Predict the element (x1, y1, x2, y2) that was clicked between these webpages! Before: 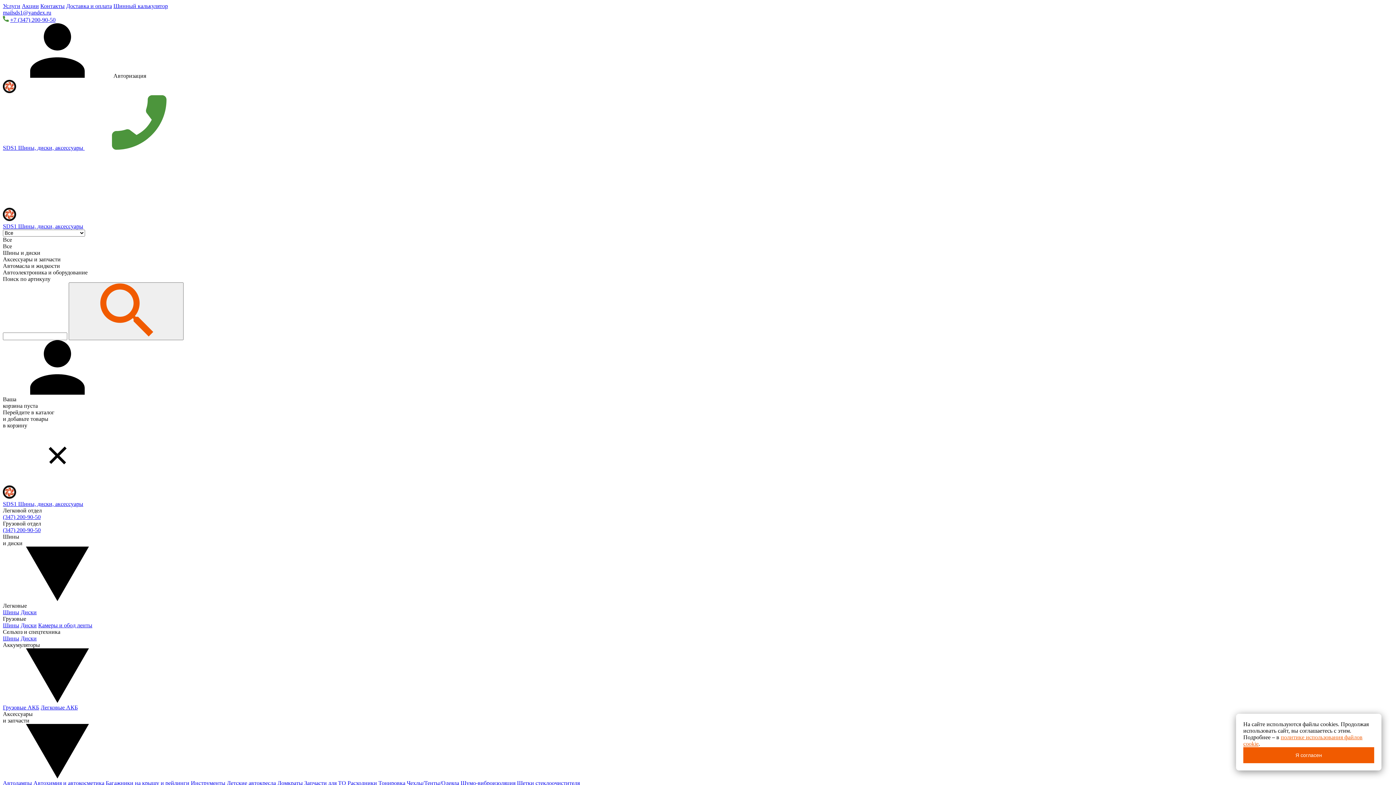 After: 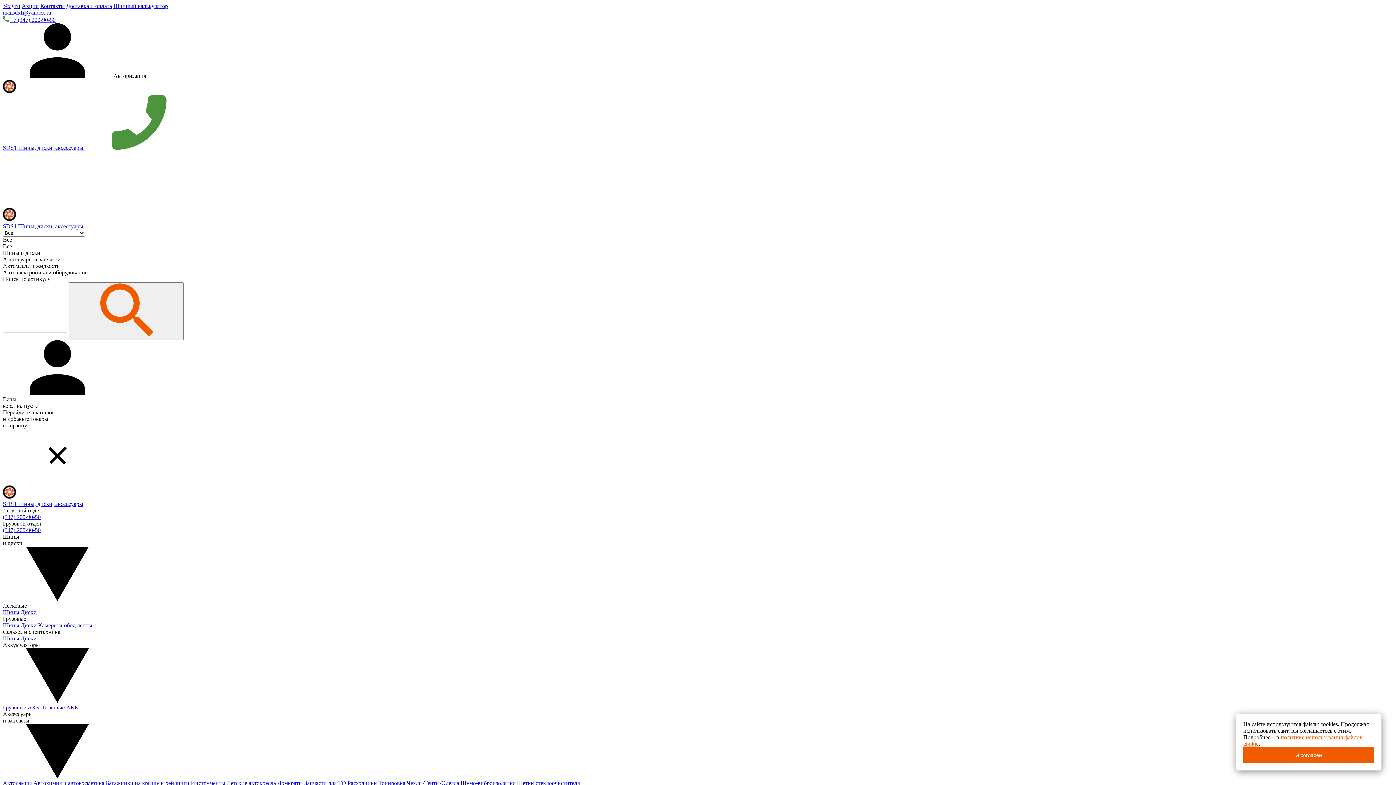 Action: bbox: (2, 514, 40, 520) label: (347) 200-90-50